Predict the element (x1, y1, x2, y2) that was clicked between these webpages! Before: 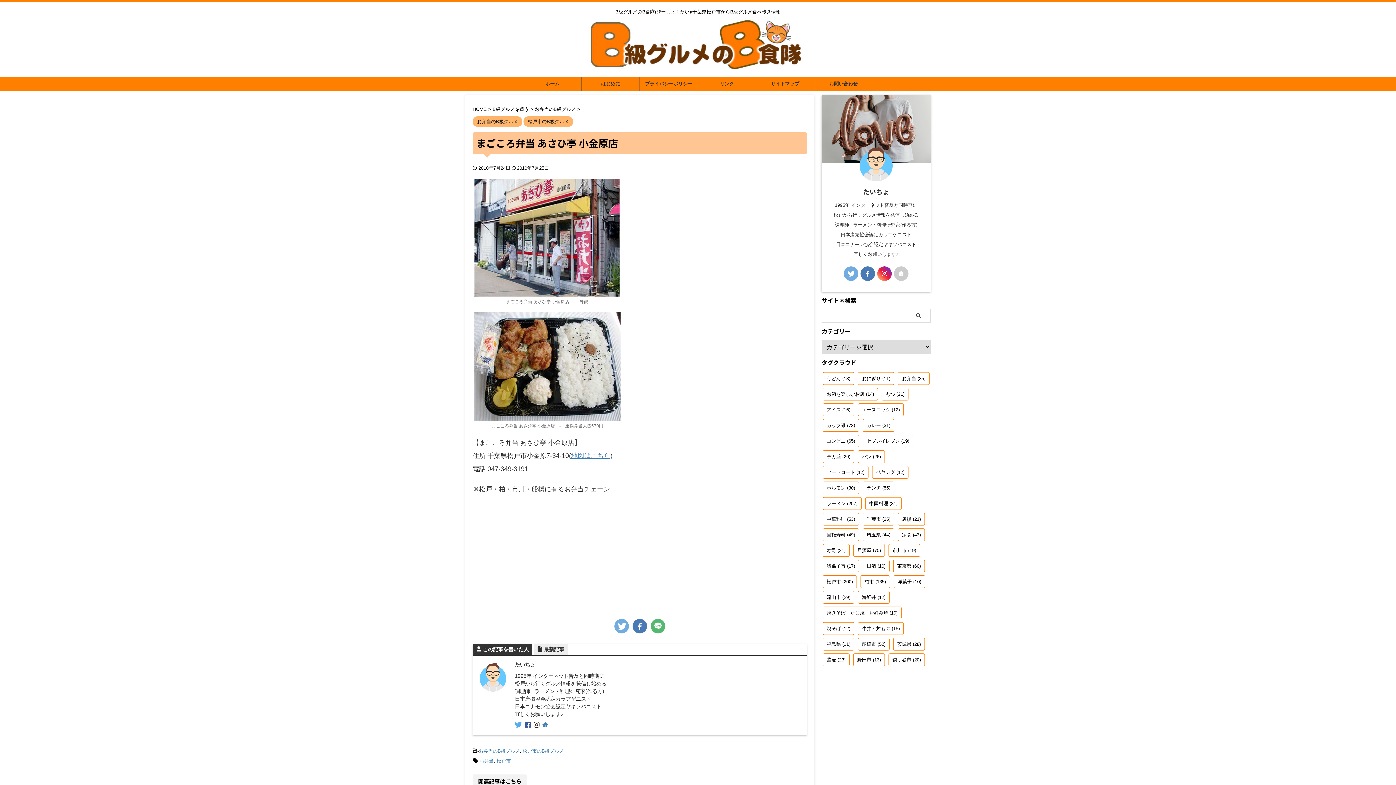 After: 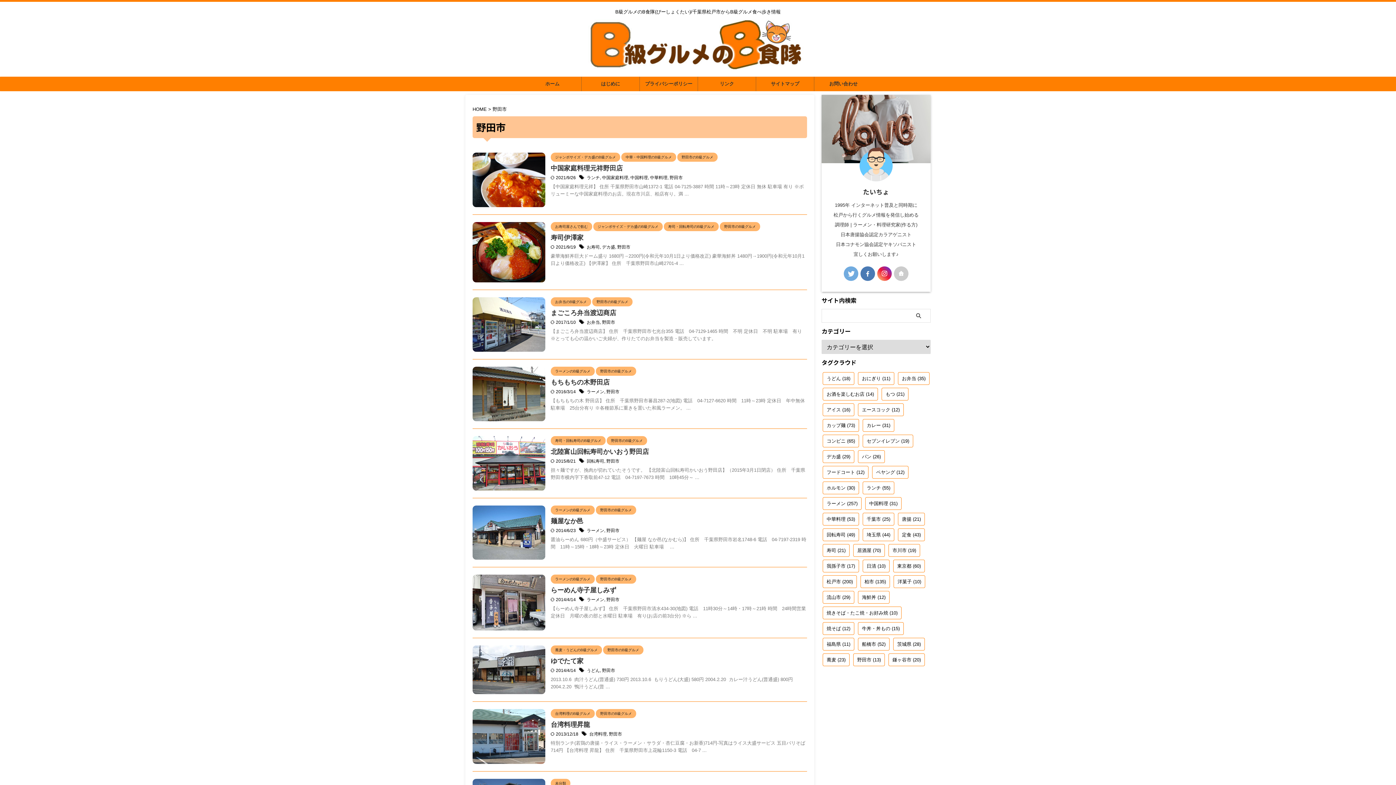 Action: bbox: (853, 653, 885, 666) label: 野田市 (13個の項目)